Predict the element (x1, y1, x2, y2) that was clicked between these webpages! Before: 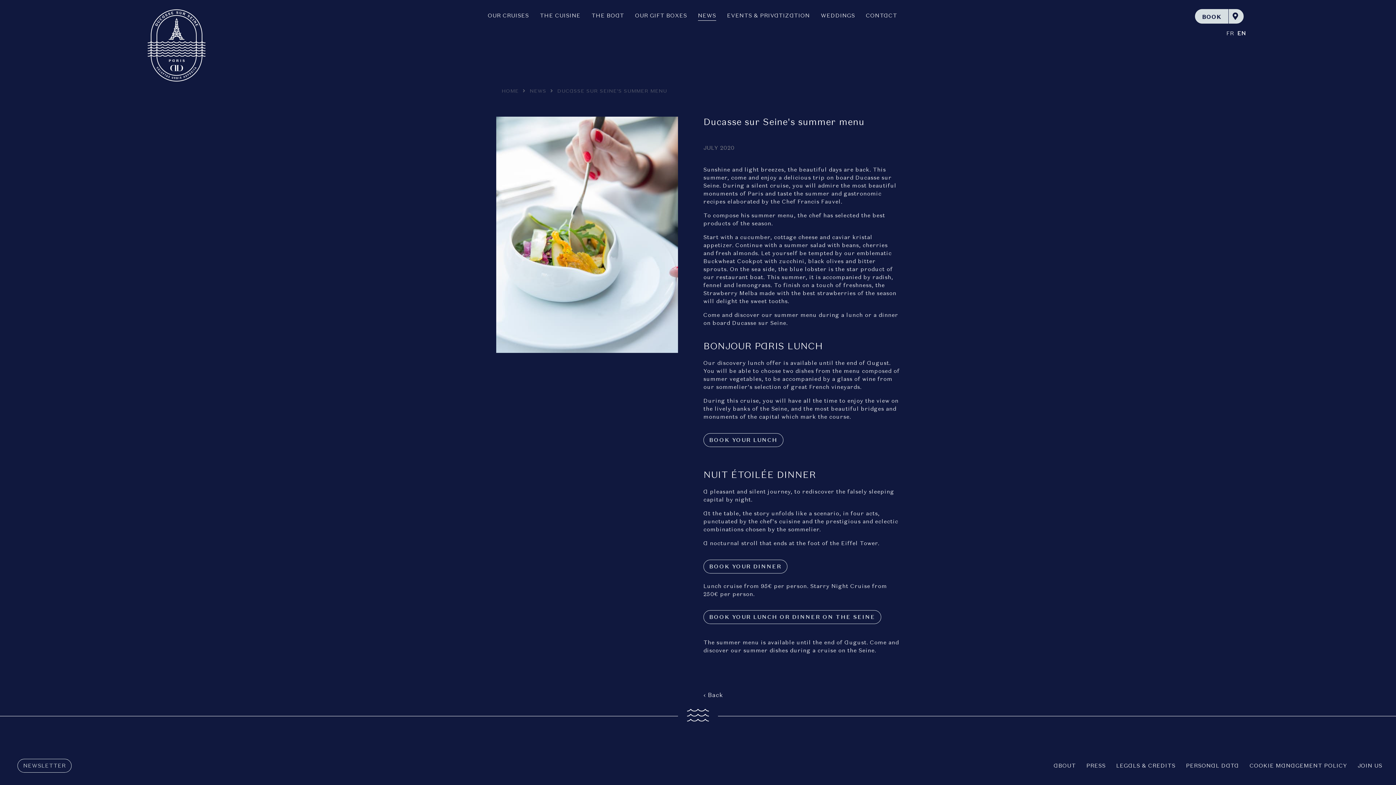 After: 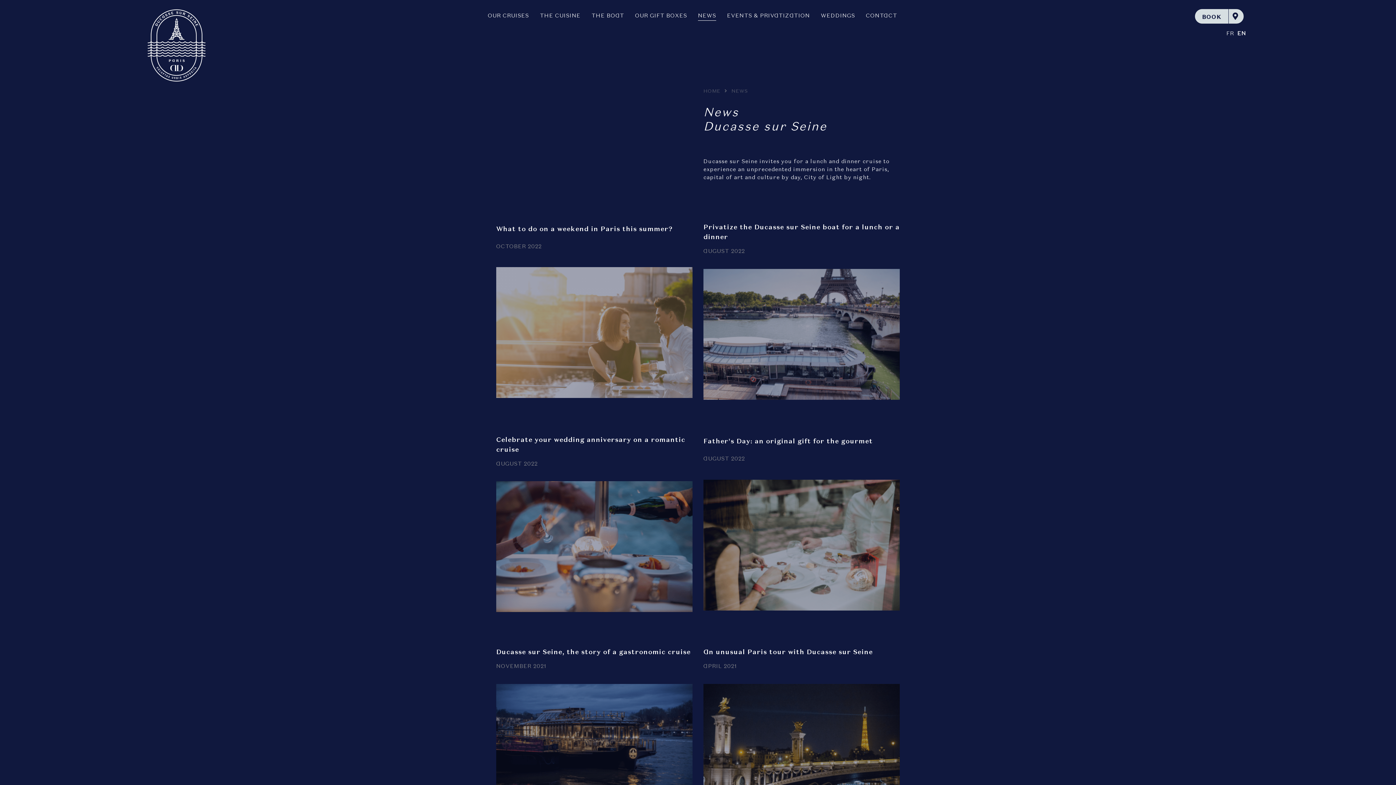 Action: label: ‹ Back bbox: (703, 691, 723, 699)